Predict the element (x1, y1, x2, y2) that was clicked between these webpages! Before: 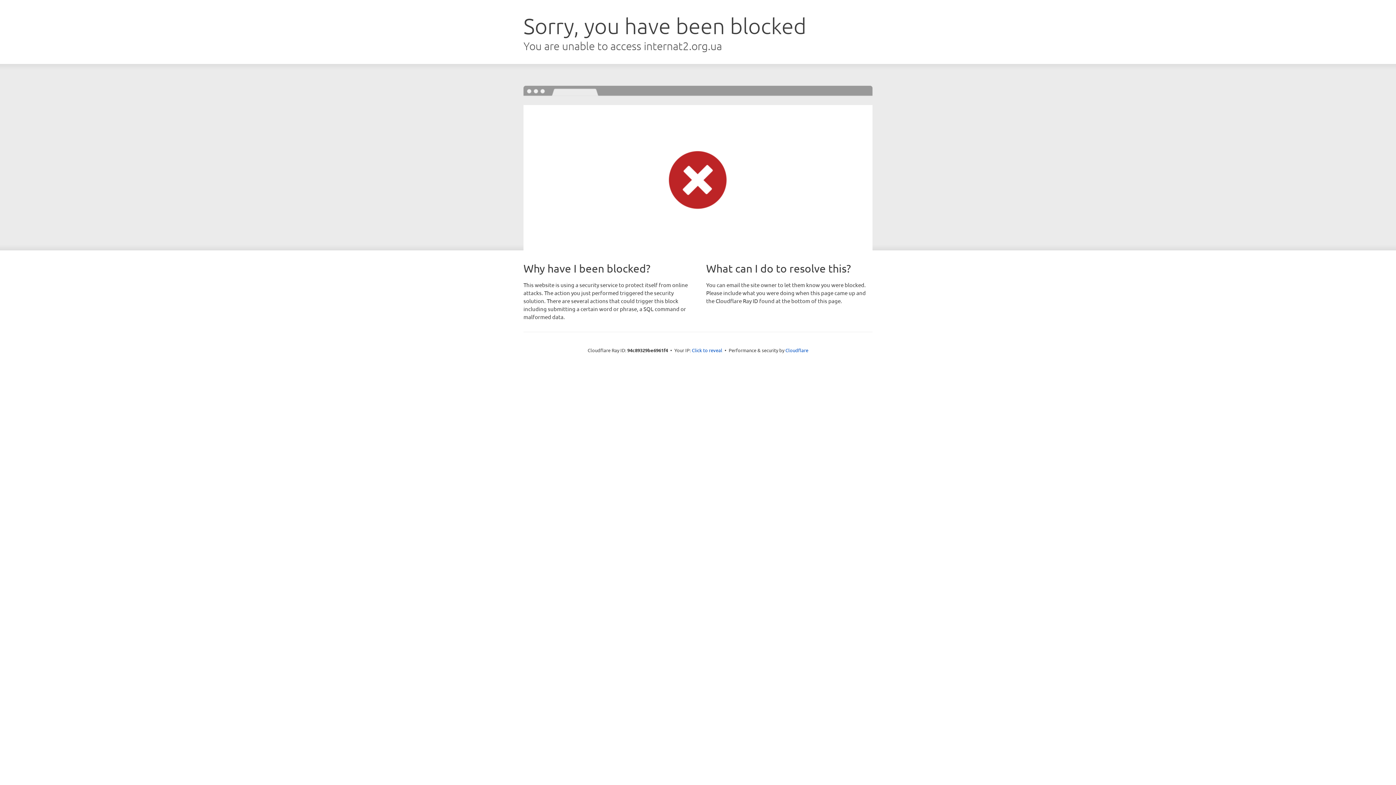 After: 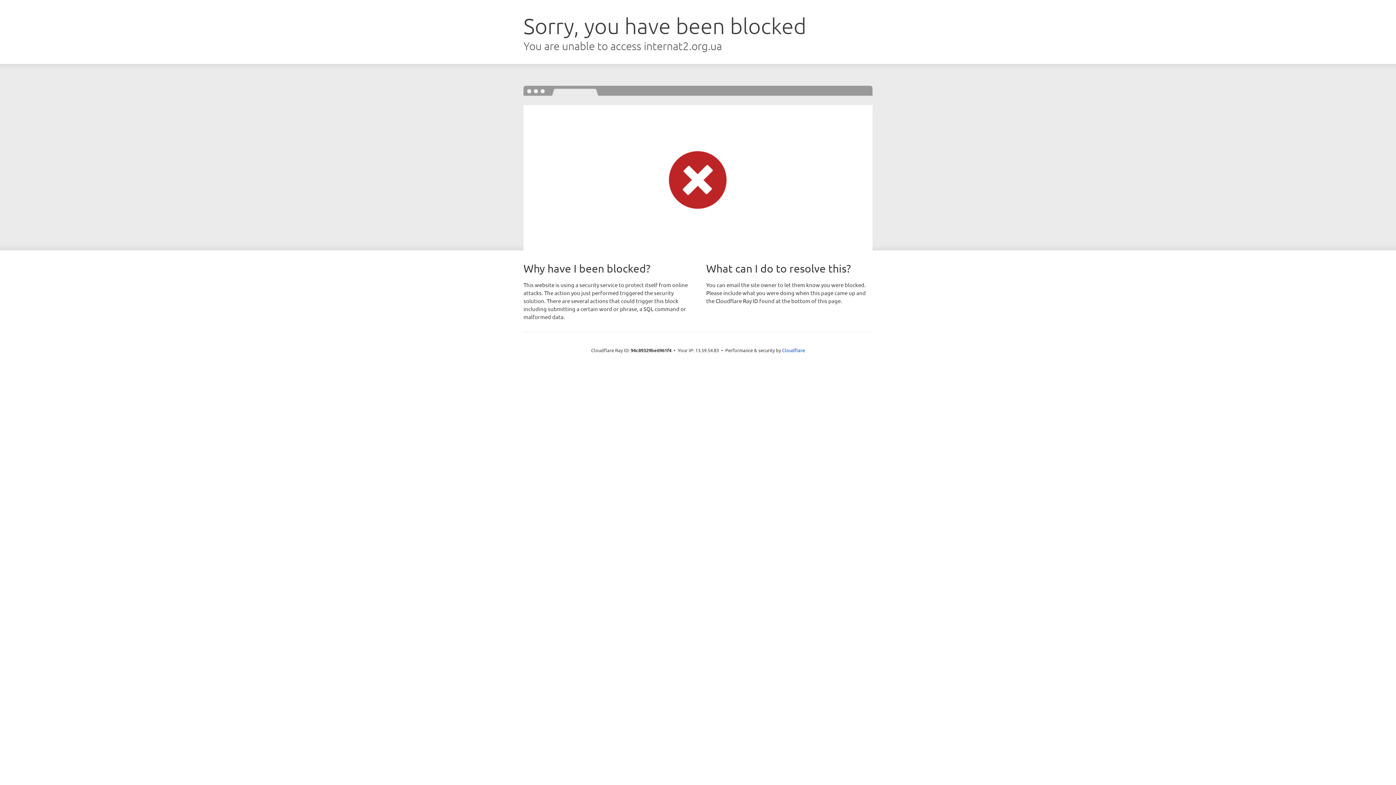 Action: bbox: (692, 346, 722, 353) label: Click to reveal